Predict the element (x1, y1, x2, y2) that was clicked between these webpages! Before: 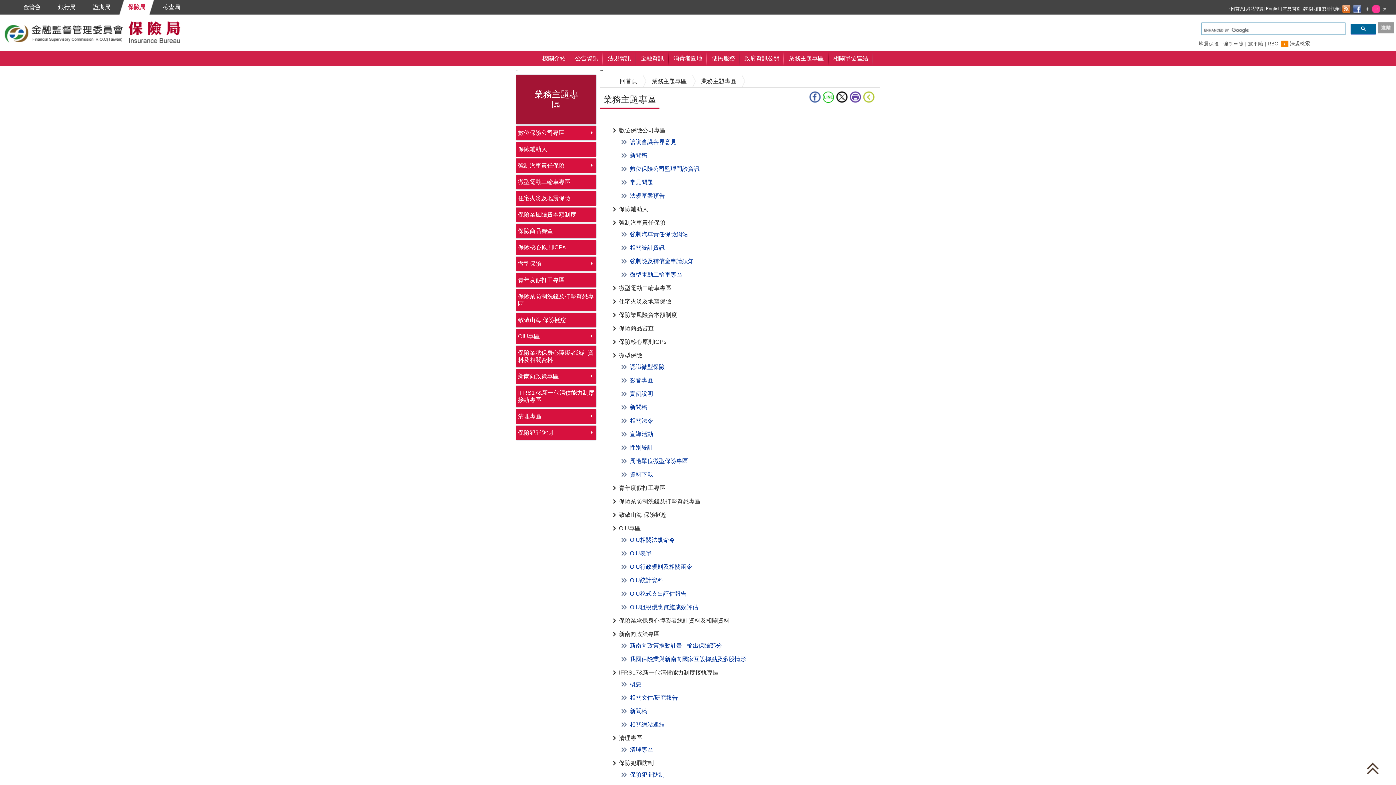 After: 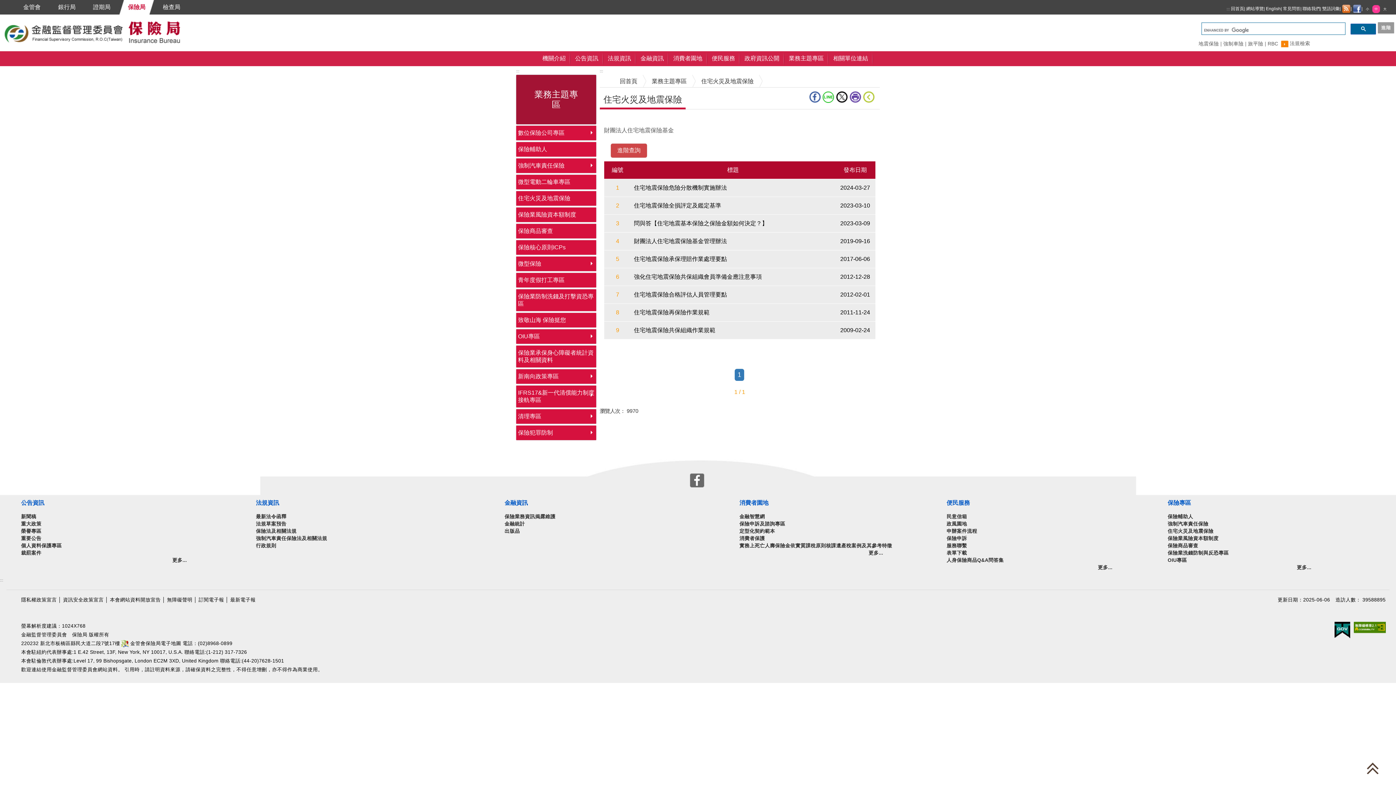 Action: label: 住宅火災及地震保險 bbox: (618, 298, 671, 304)